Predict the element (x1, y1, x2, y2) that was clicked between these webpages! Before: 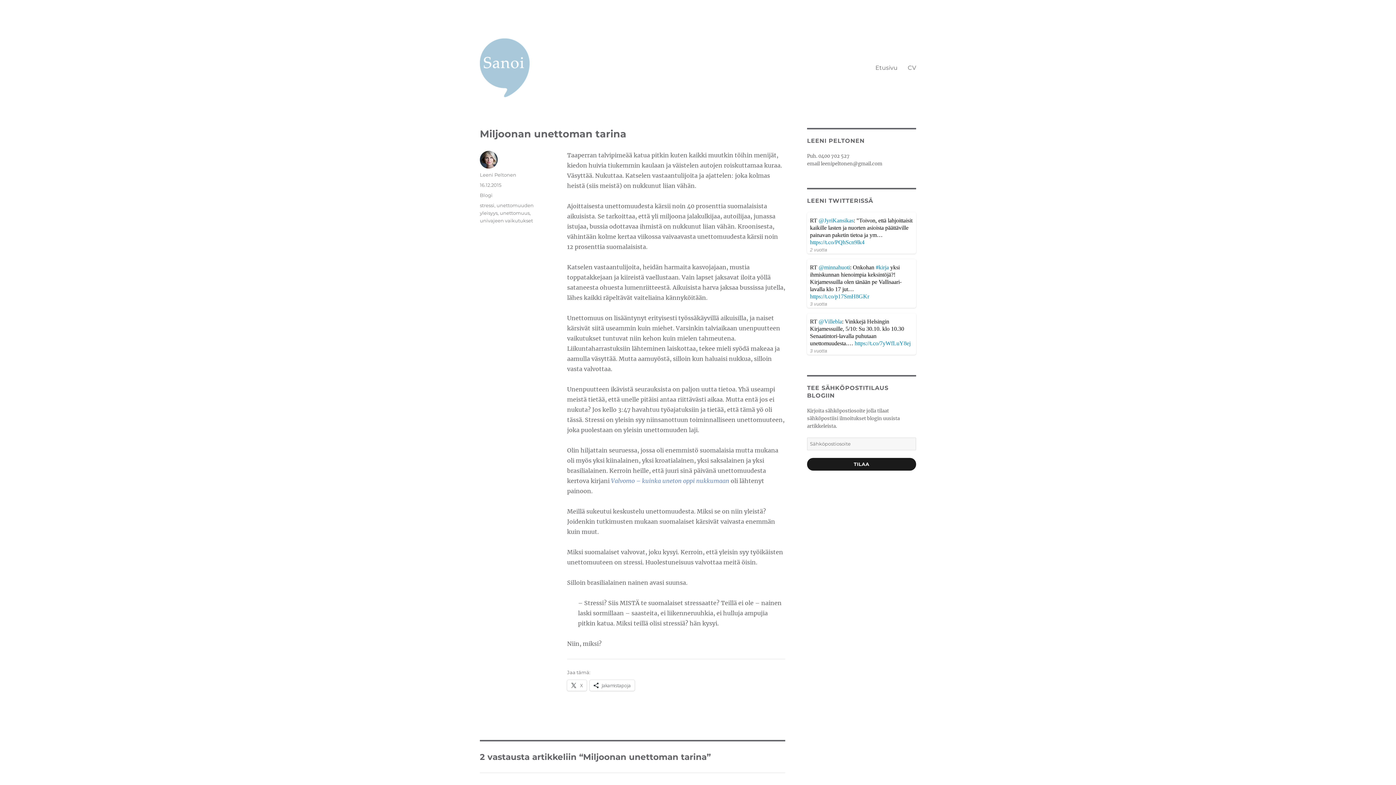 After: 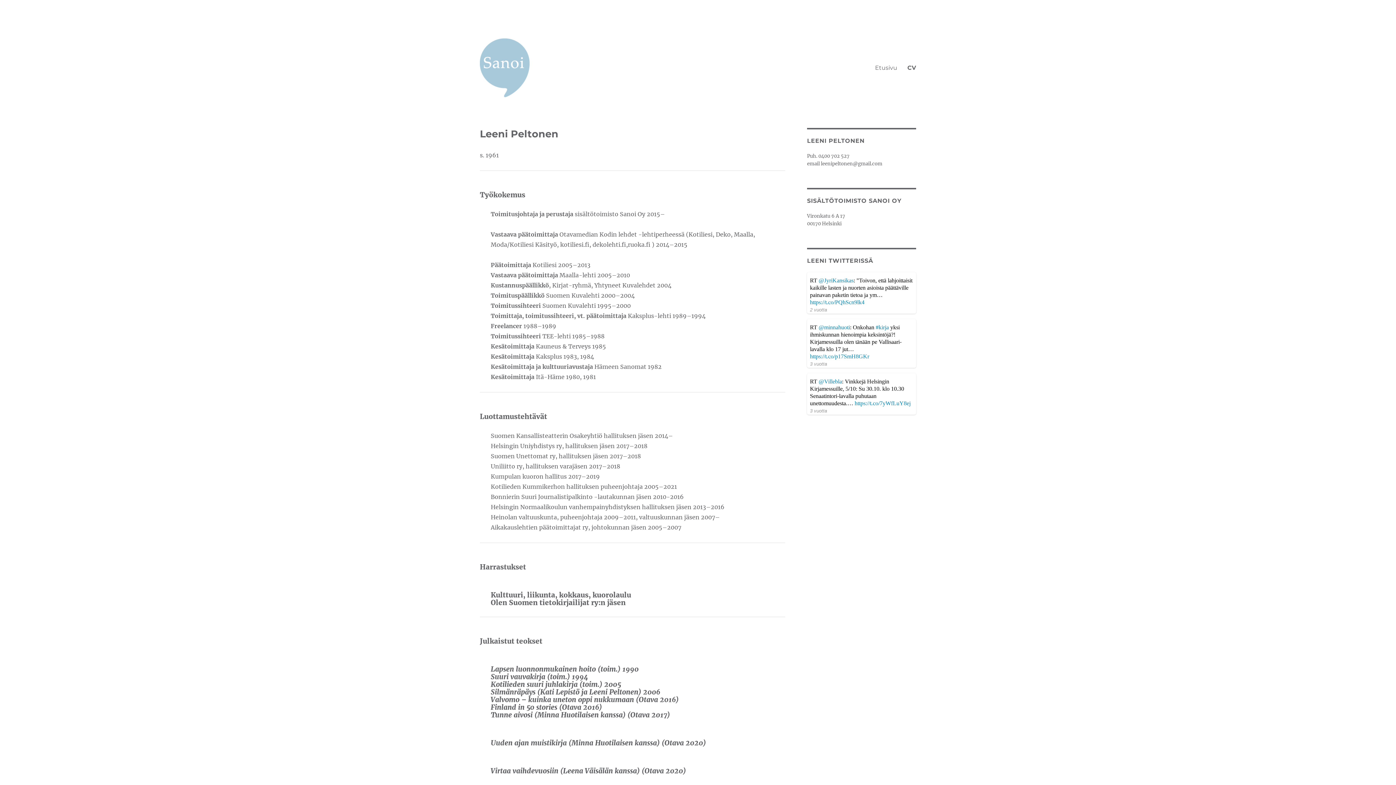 Action: bbox: (902, 60, 921, 75) label: CV